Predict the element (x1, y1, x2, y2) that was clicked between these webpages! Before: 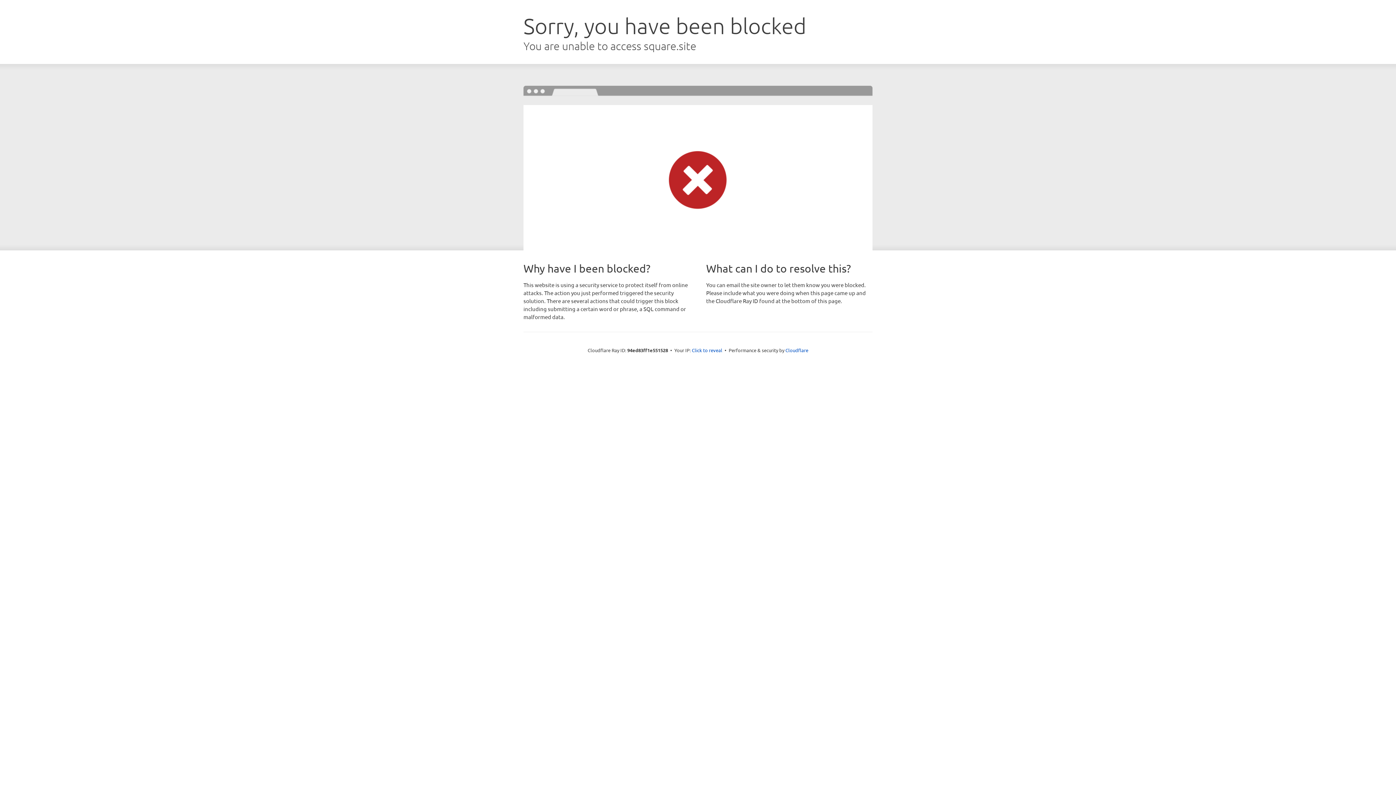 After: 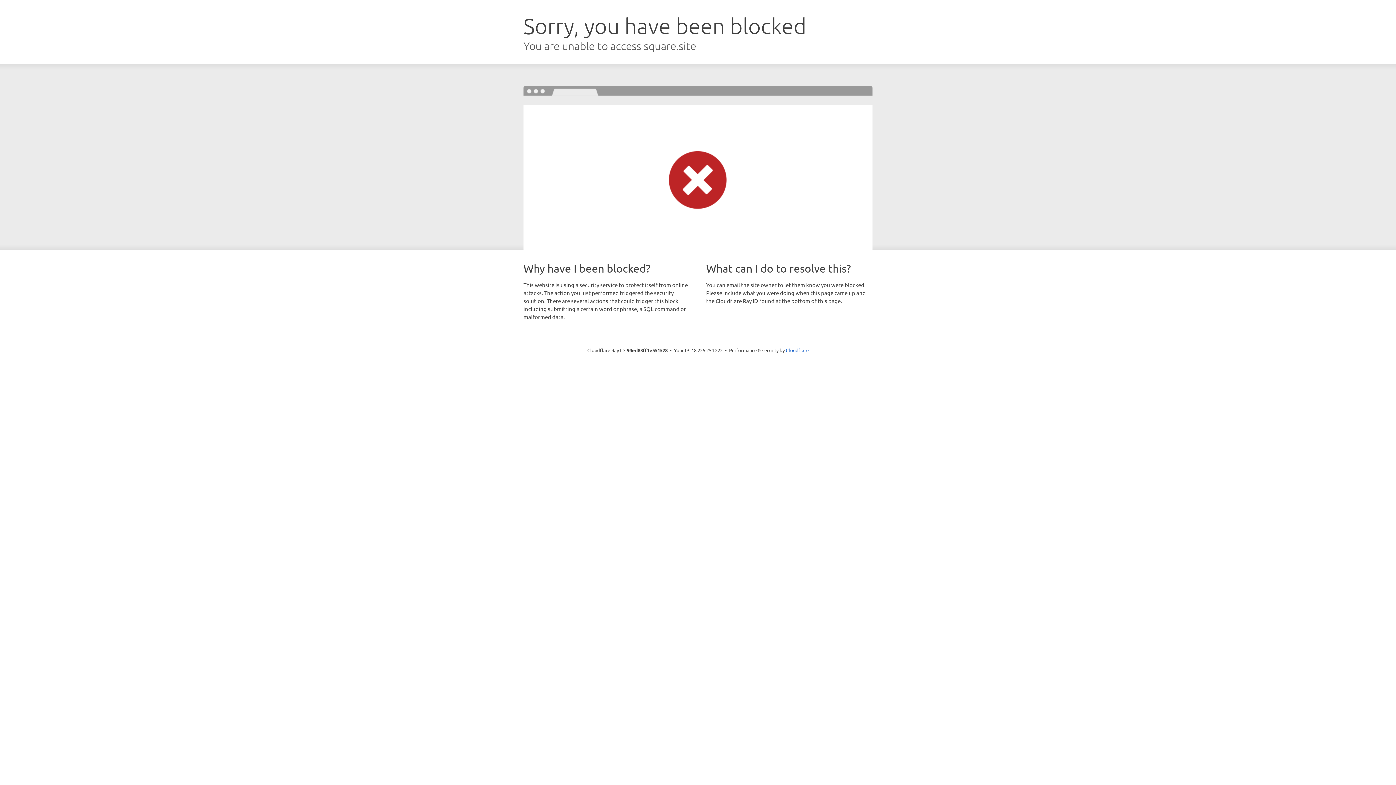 Action: bbox: (692, 346, 722, 353) label: Click to reveal